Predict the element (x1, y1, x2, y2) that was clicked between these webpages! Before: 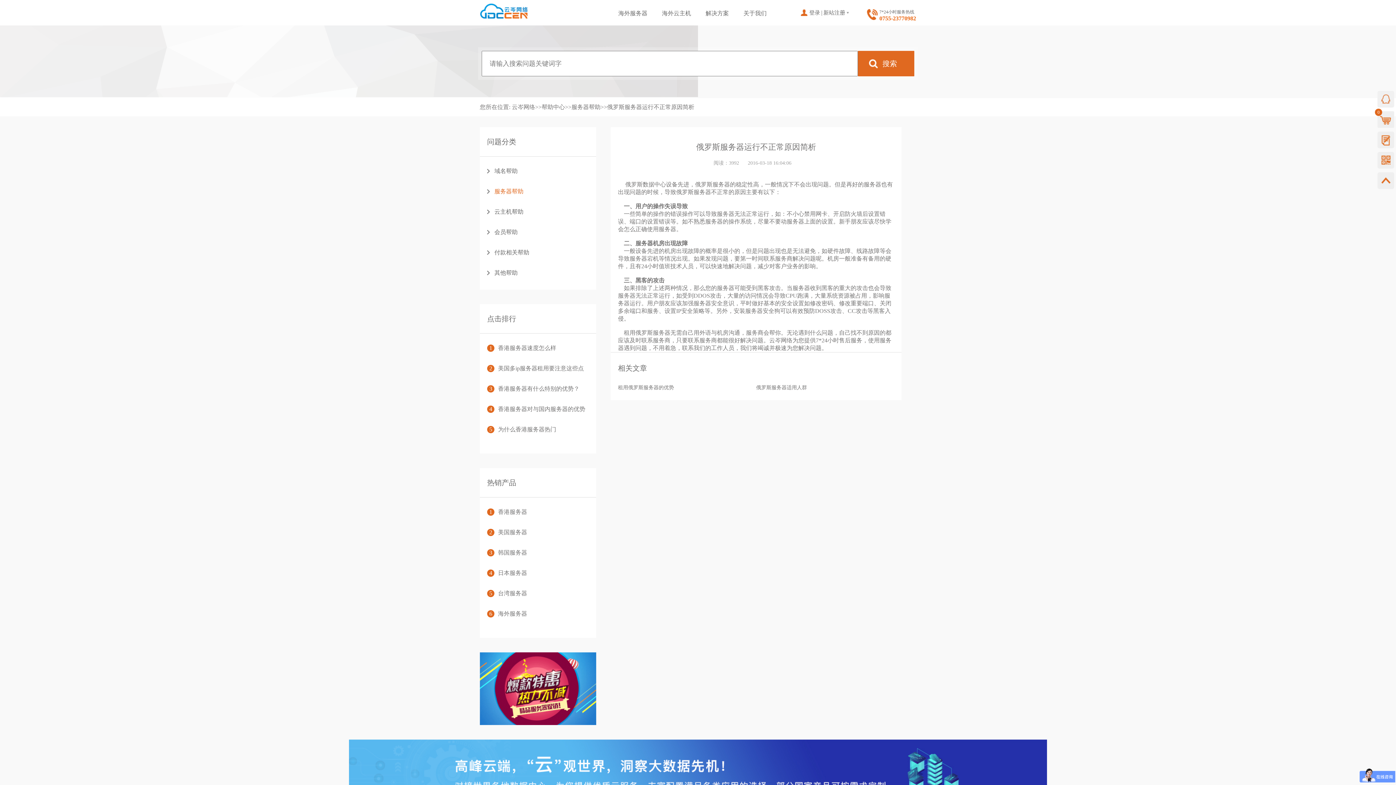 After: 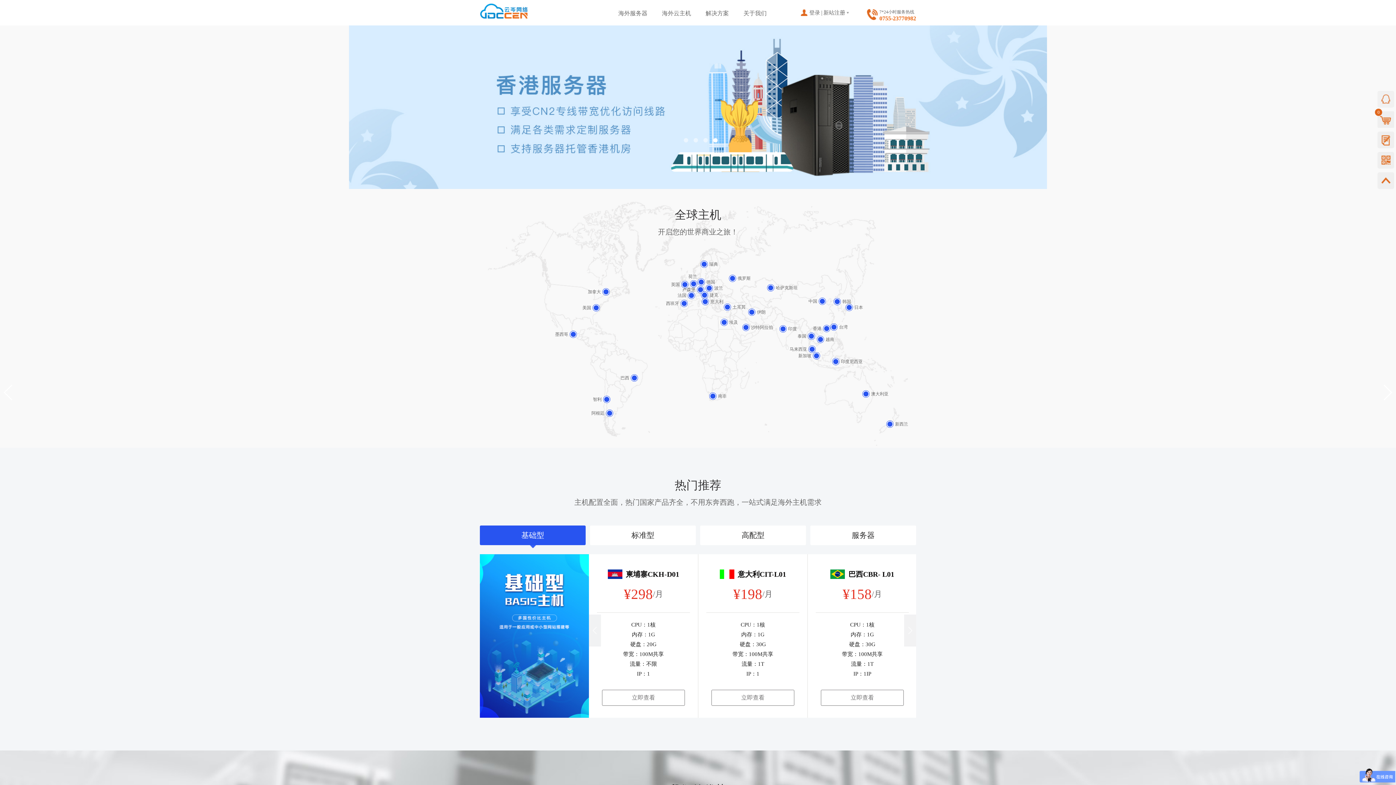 Action: bbox: (480, 13, 527, 19)